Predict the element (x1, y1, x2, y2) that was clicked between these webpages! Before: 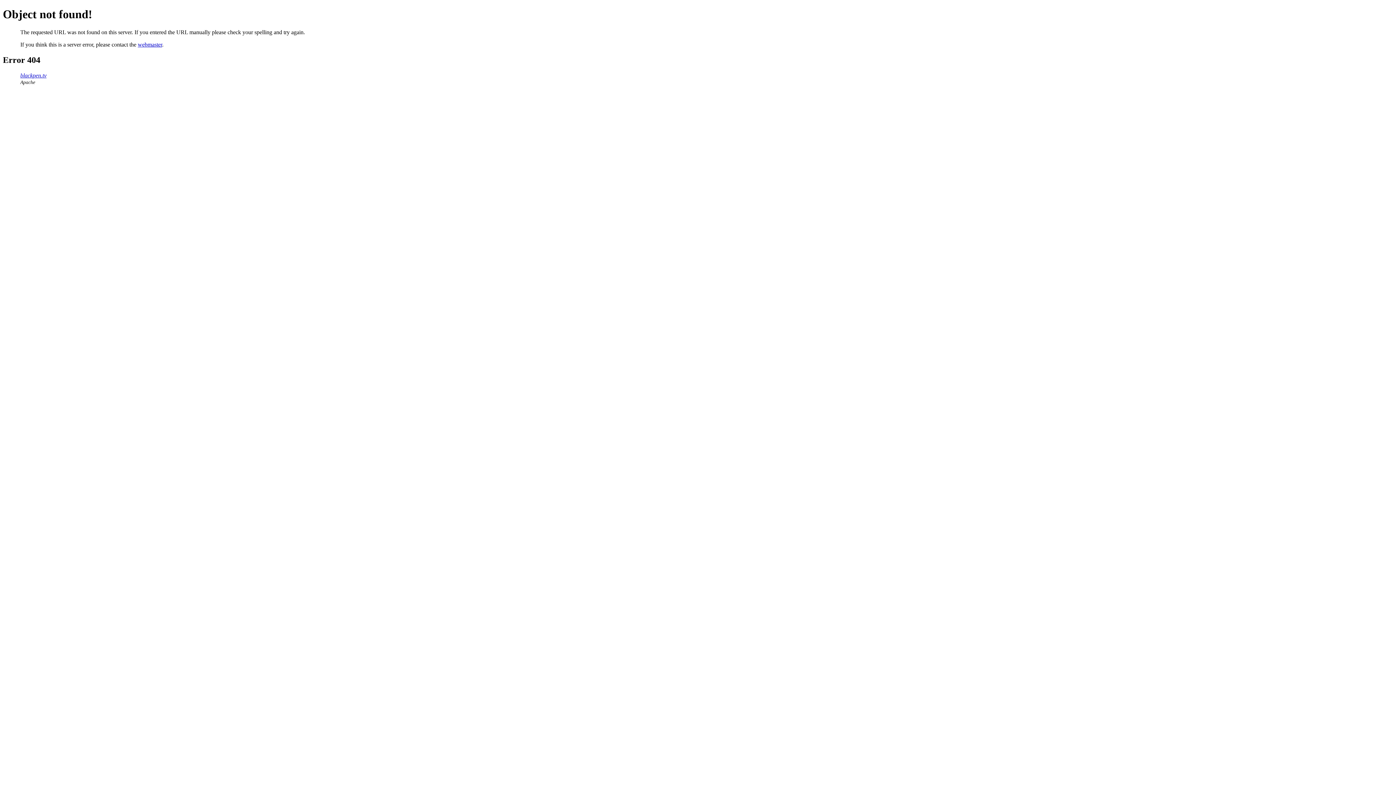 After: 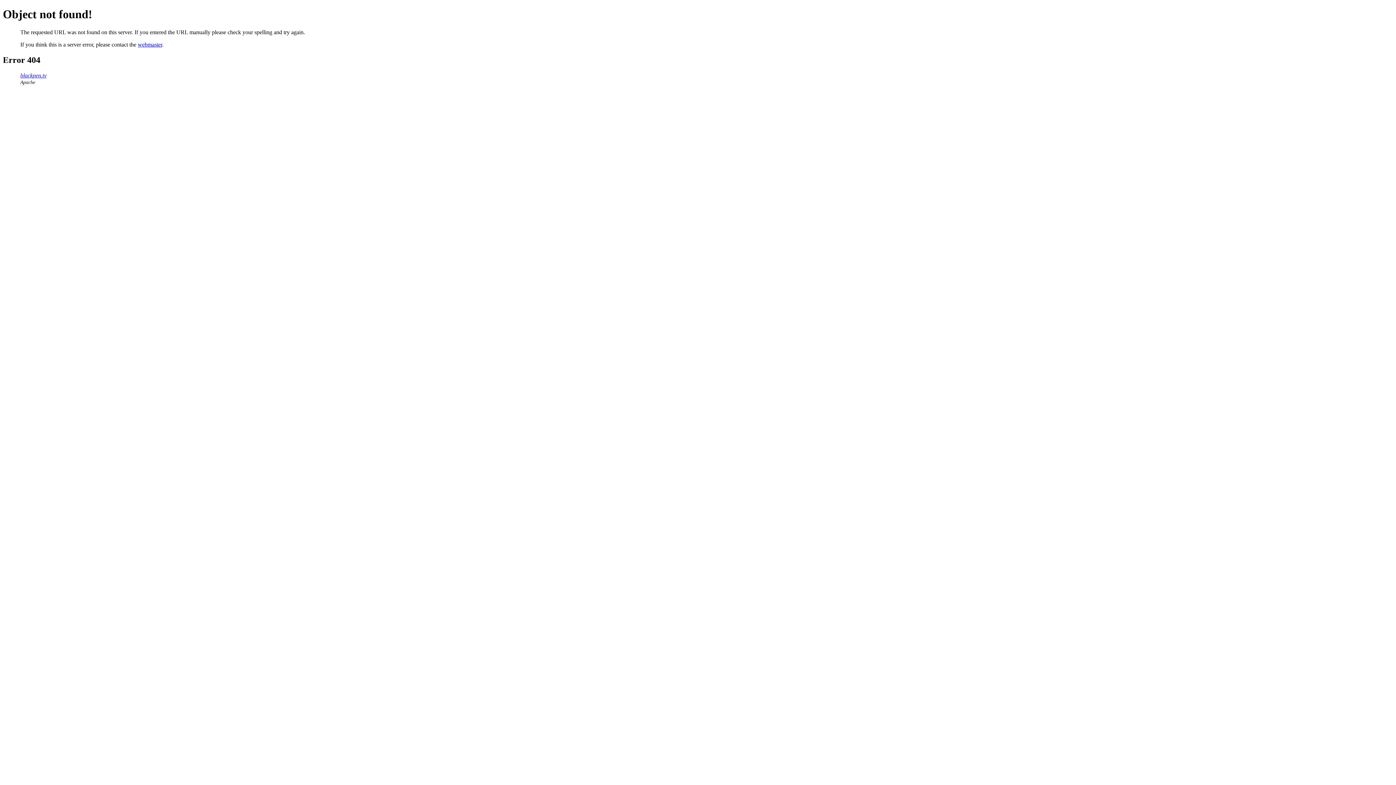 Action: bbox: (137, 41, 162, 47) label: webmaster